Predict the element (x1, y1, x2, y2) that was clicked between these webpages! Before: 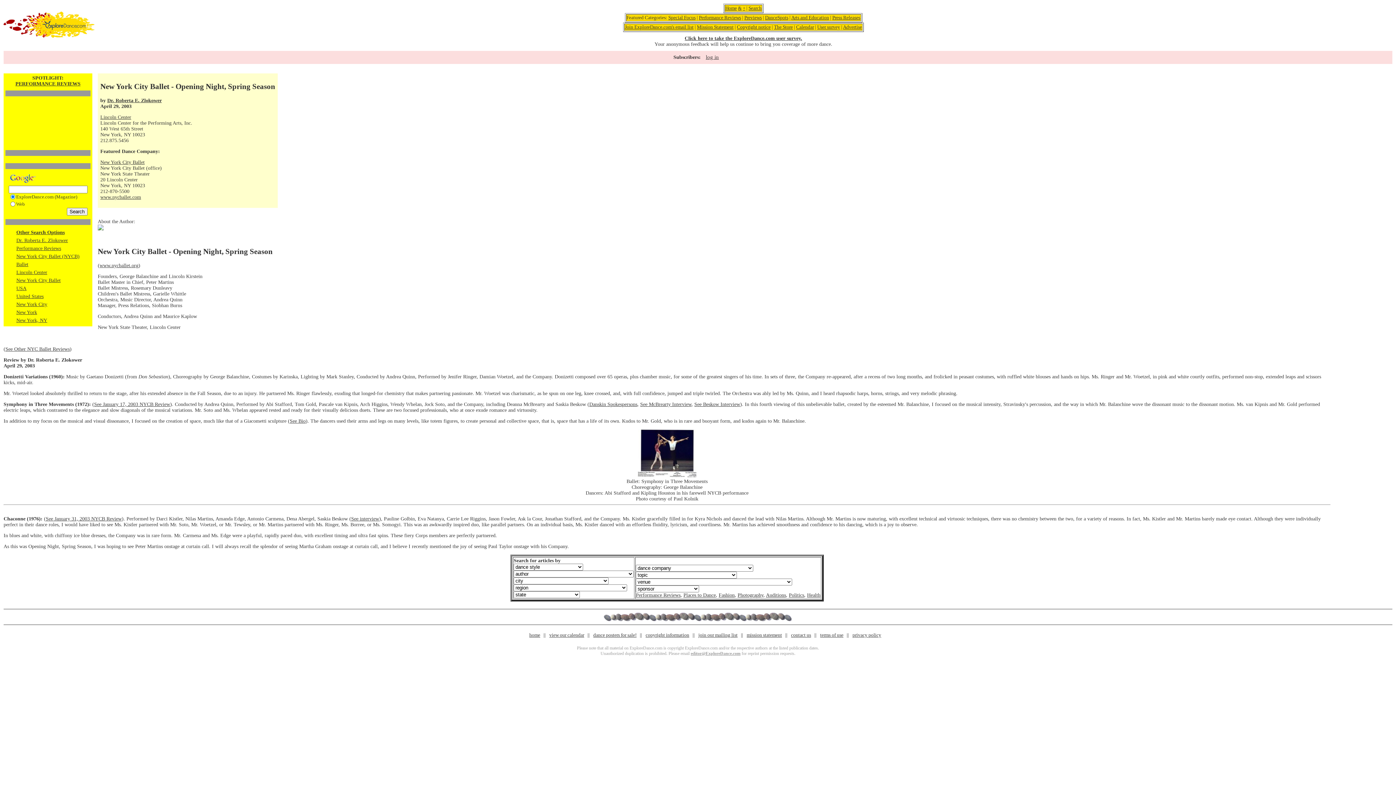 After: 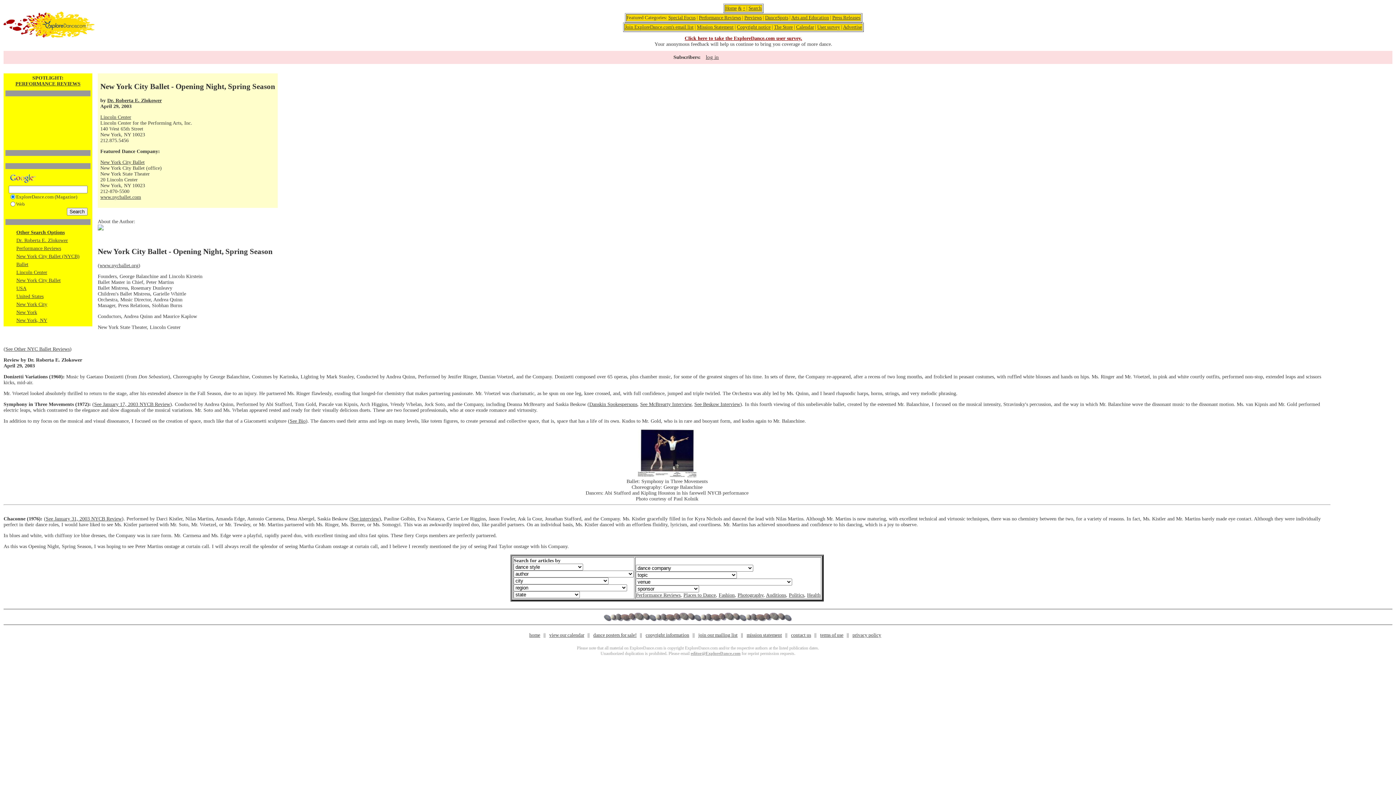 Action: label: Click here to take the ExploreDance.com user survey. bbox: (684, 35, 802, 41)